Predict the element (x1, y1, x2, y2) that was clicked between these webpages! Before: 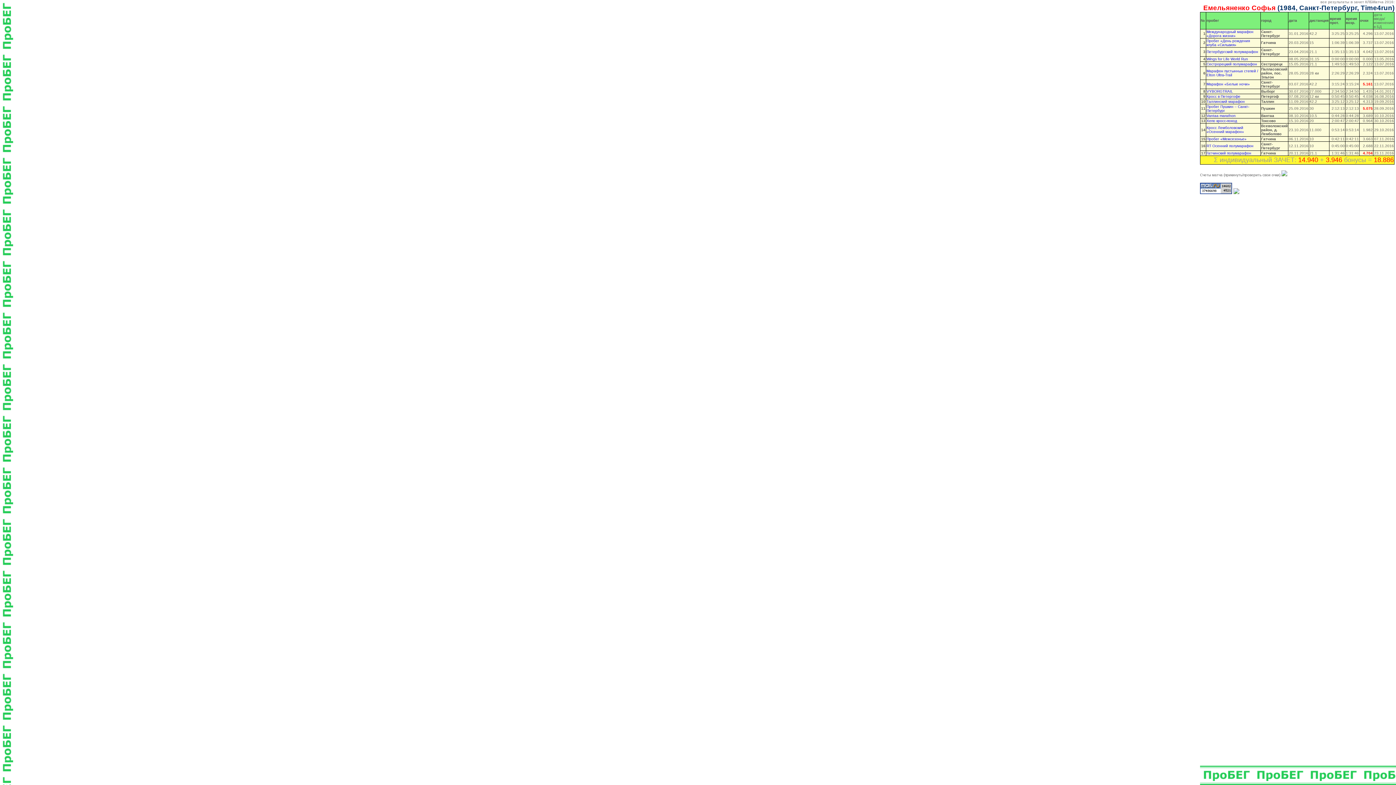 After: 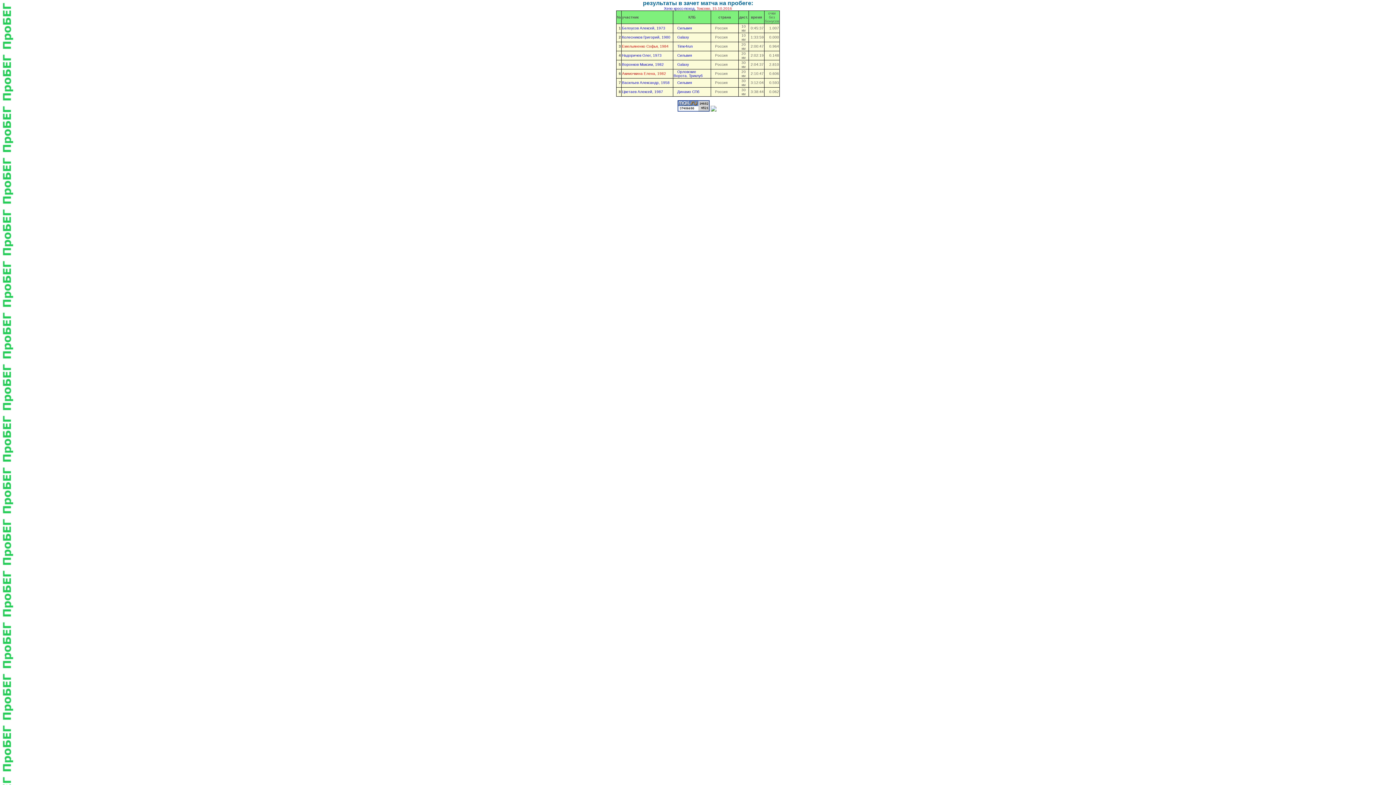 Action: label: Хепо кросс-поход bbox: (1206, 118, 1237, 122)